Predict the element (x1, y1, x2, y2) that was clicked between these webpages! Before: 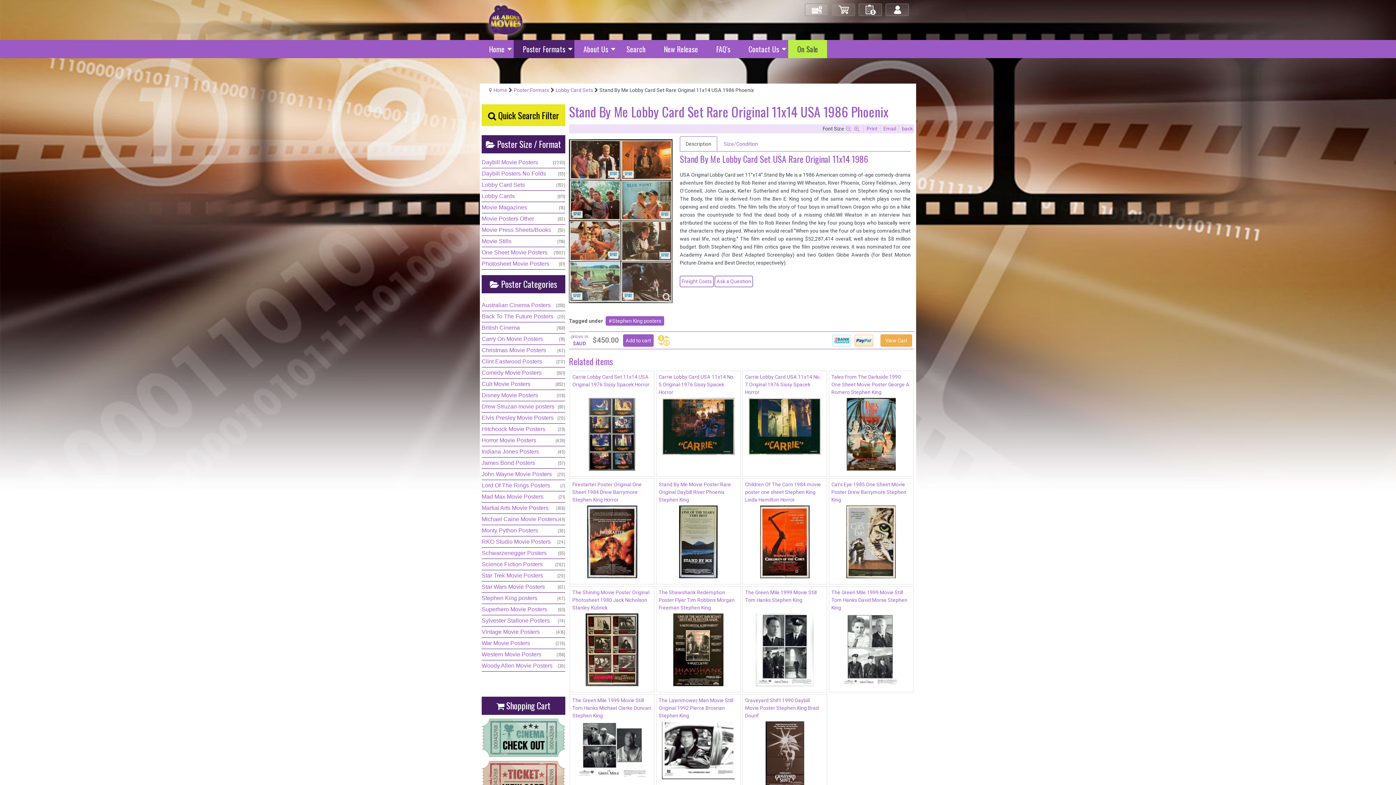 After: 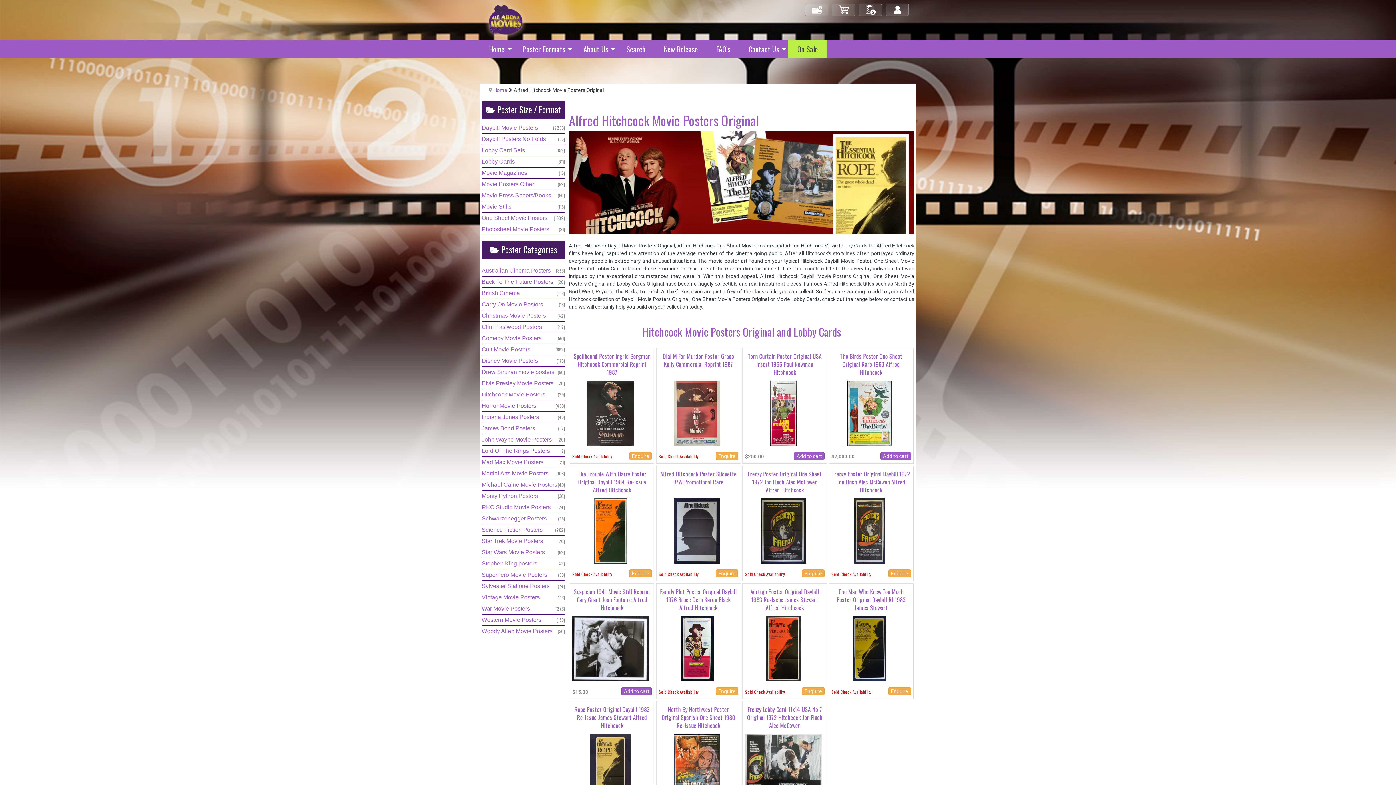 Action: bbox: (481, 424, 565, 434) label: Hitchcock Movie Posters
(29)